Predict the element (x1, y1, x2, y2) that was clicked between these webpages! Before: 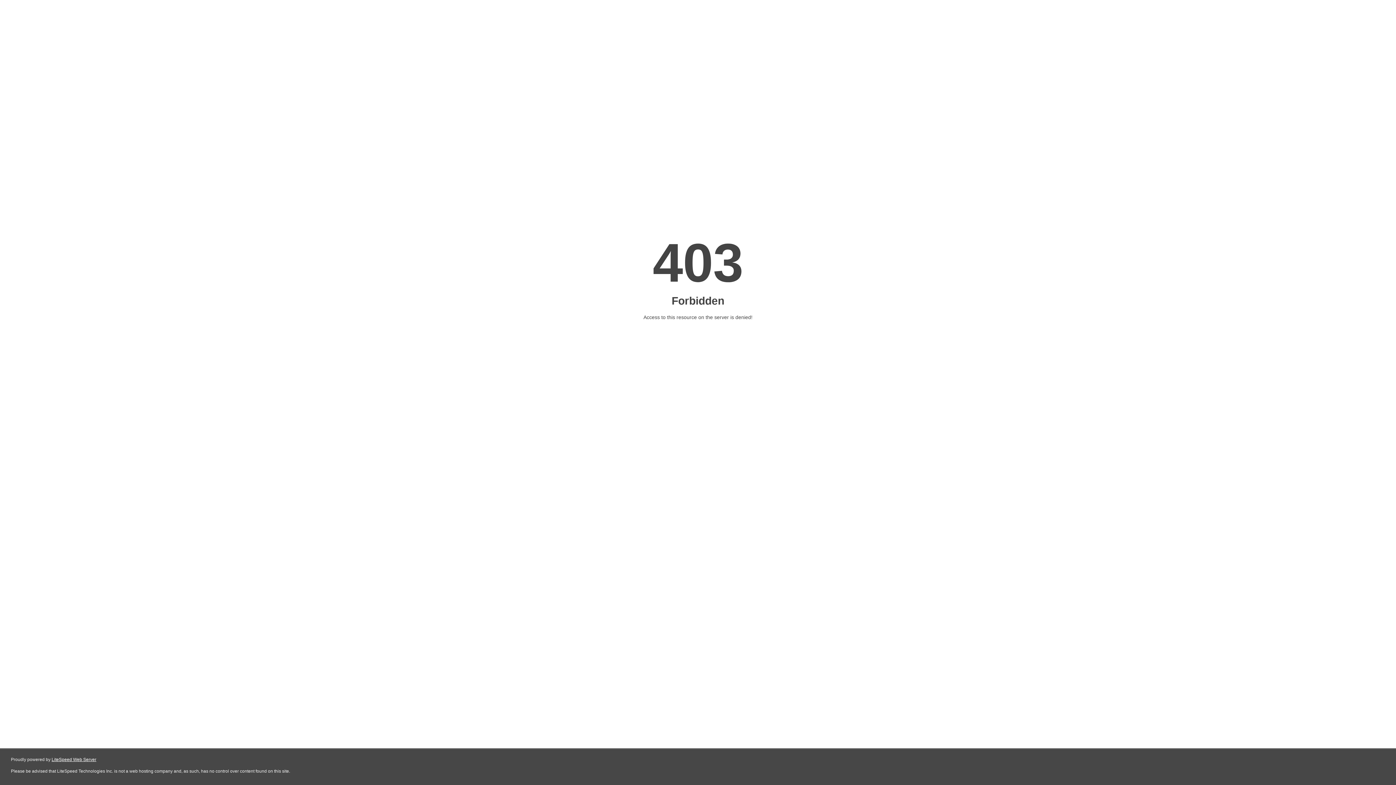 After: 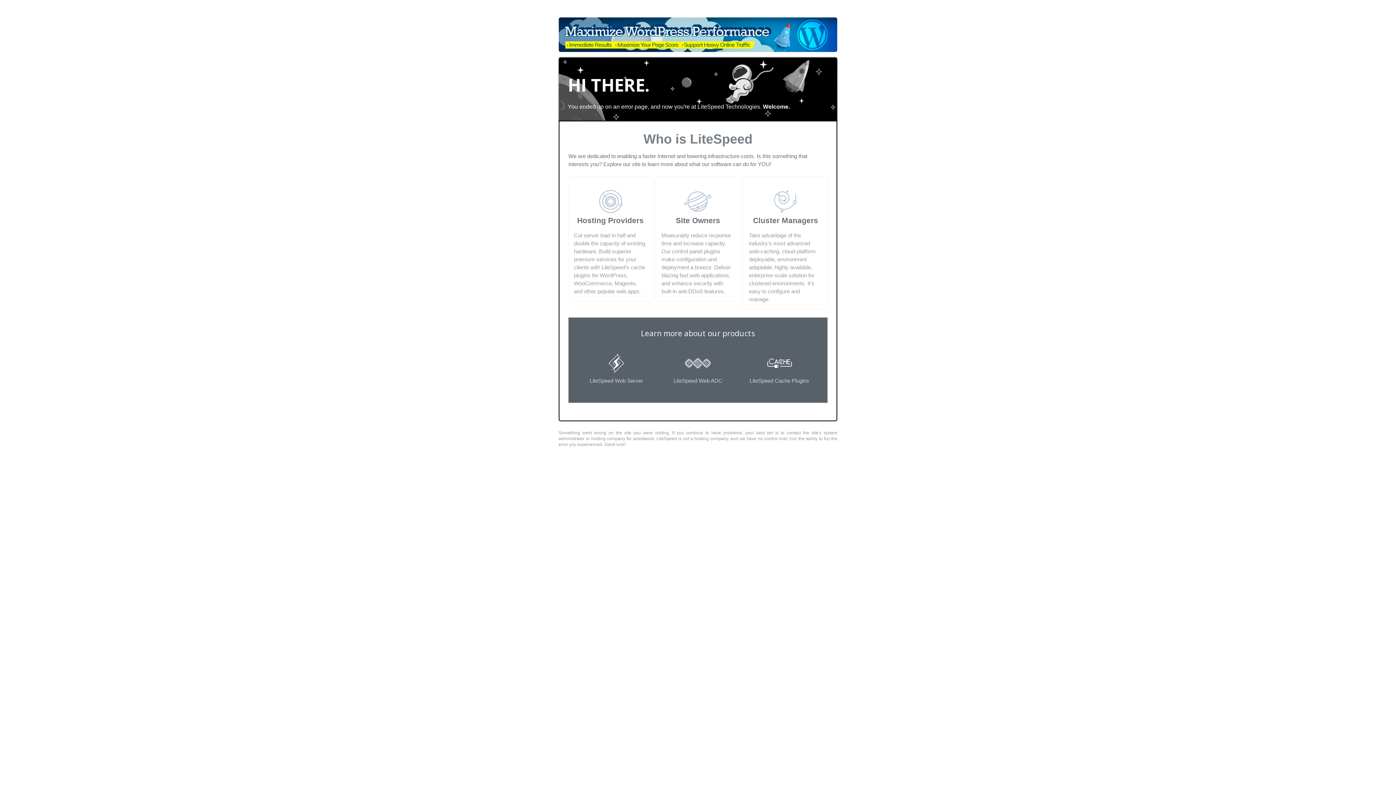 Action: bbox: (51, 757, 96, 762) label: LiteSpeed Web Server